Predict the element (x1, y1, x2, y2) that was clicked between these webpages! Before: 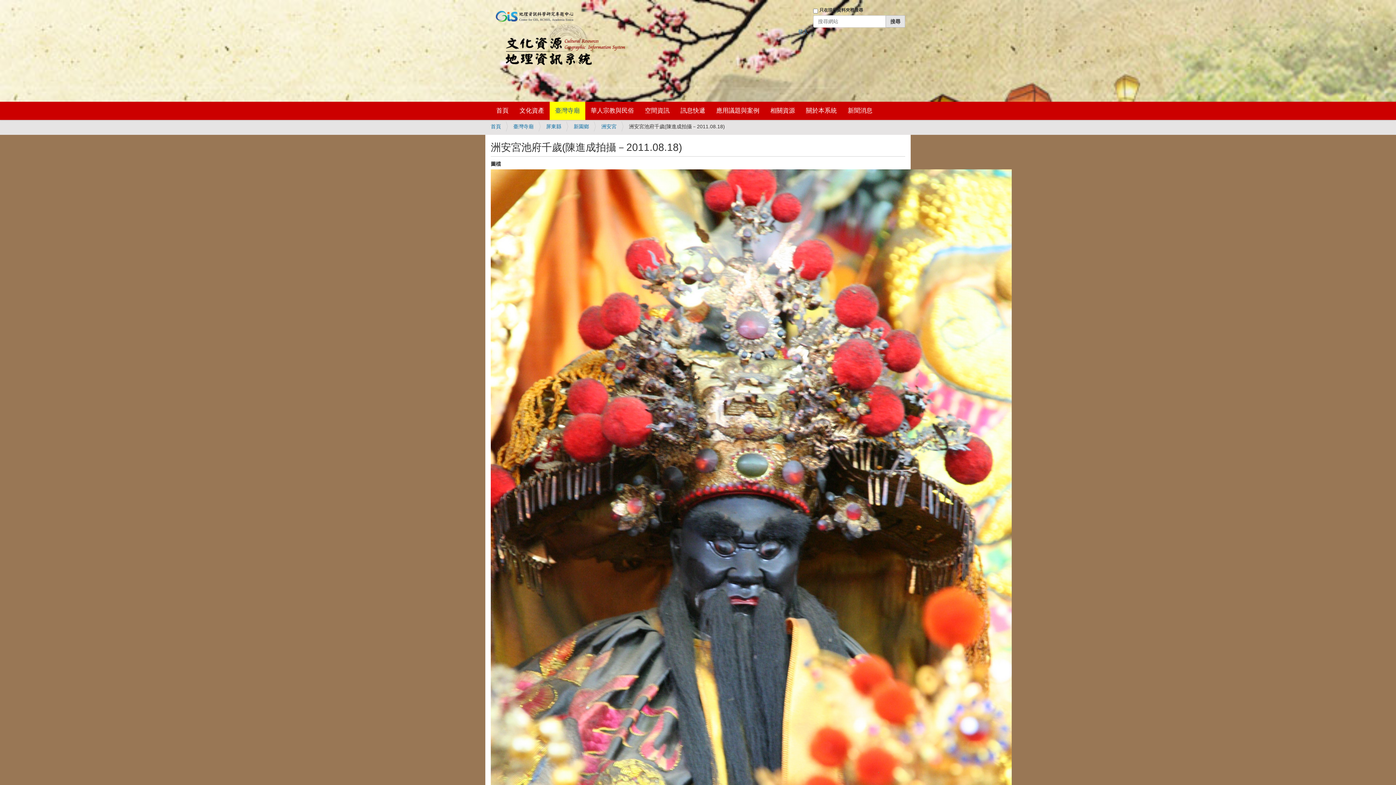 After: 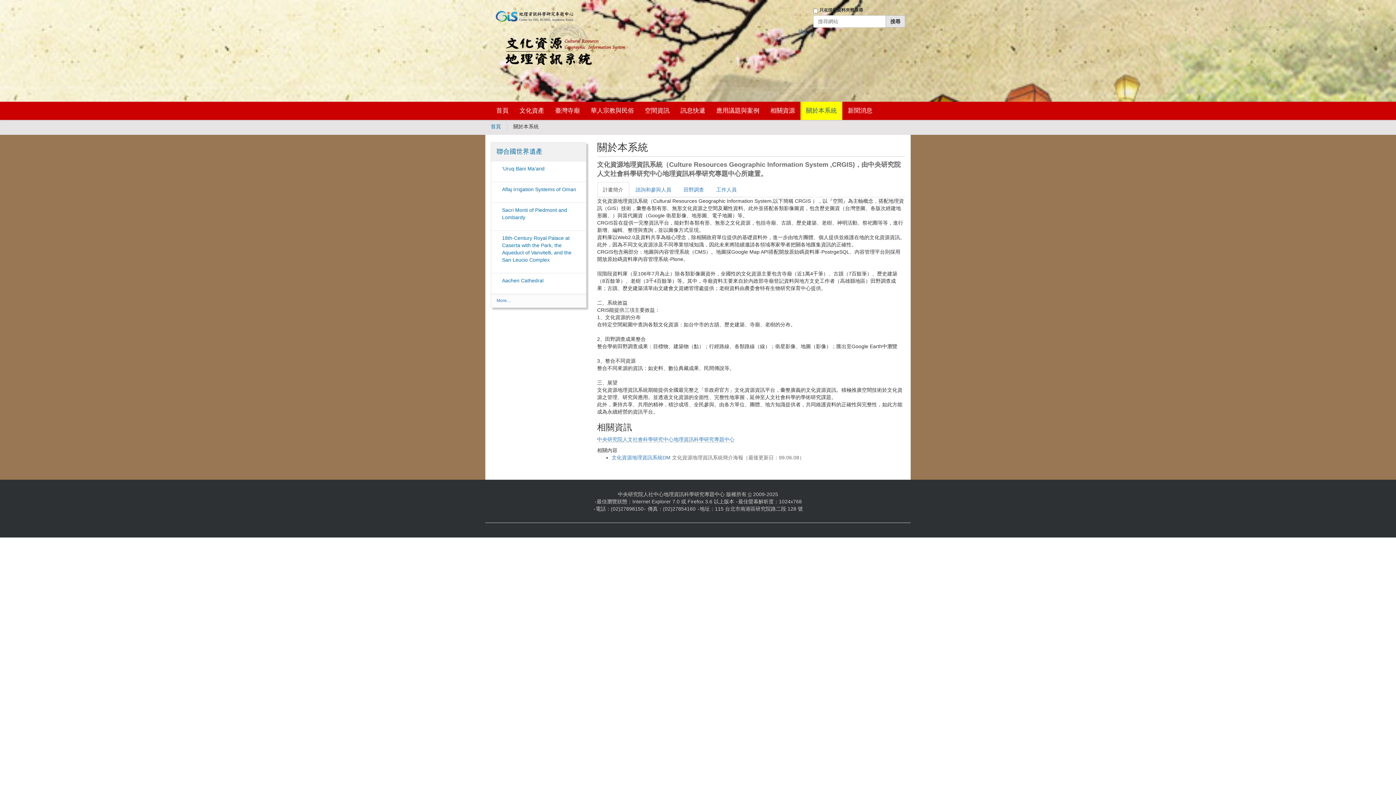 Action: label: 關於本系統 bbox: (800, 101, 842, 120)